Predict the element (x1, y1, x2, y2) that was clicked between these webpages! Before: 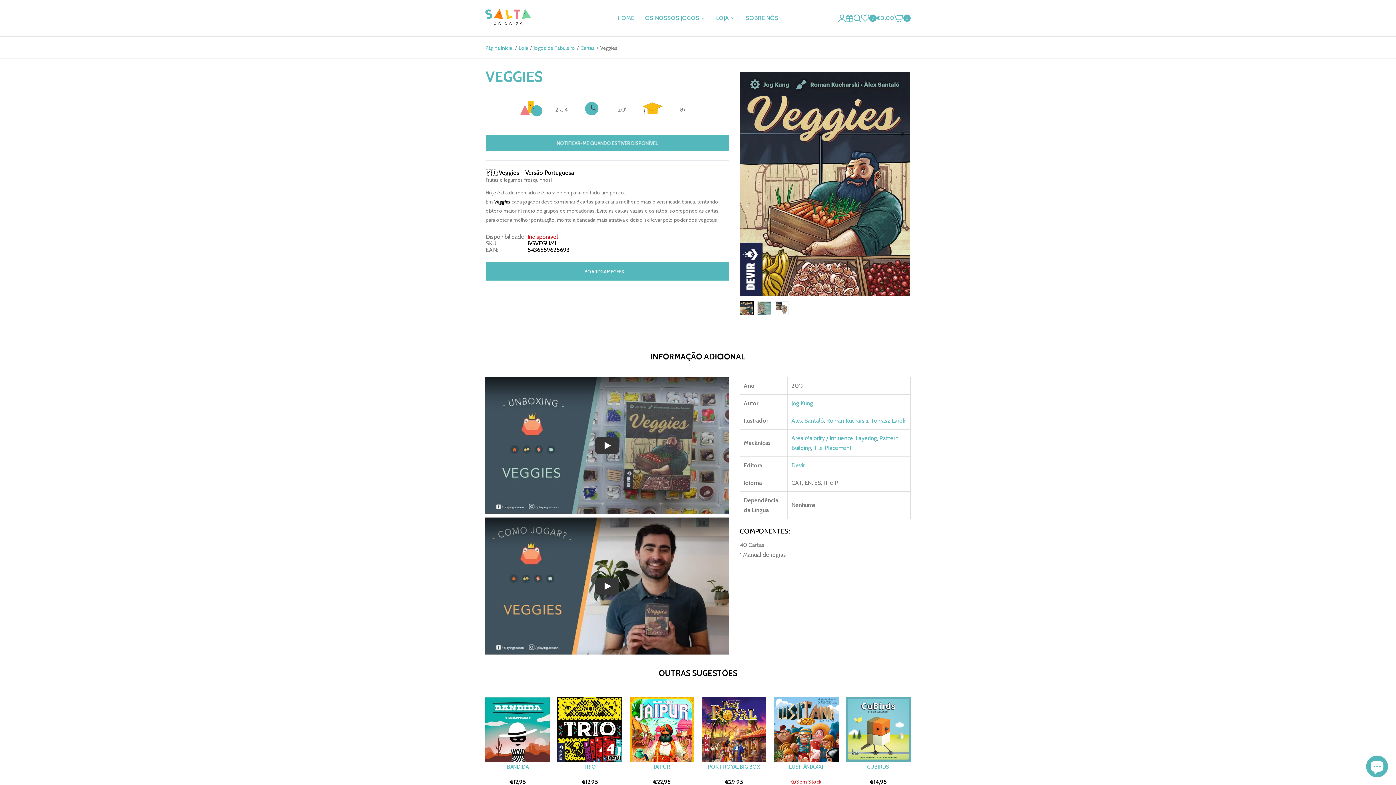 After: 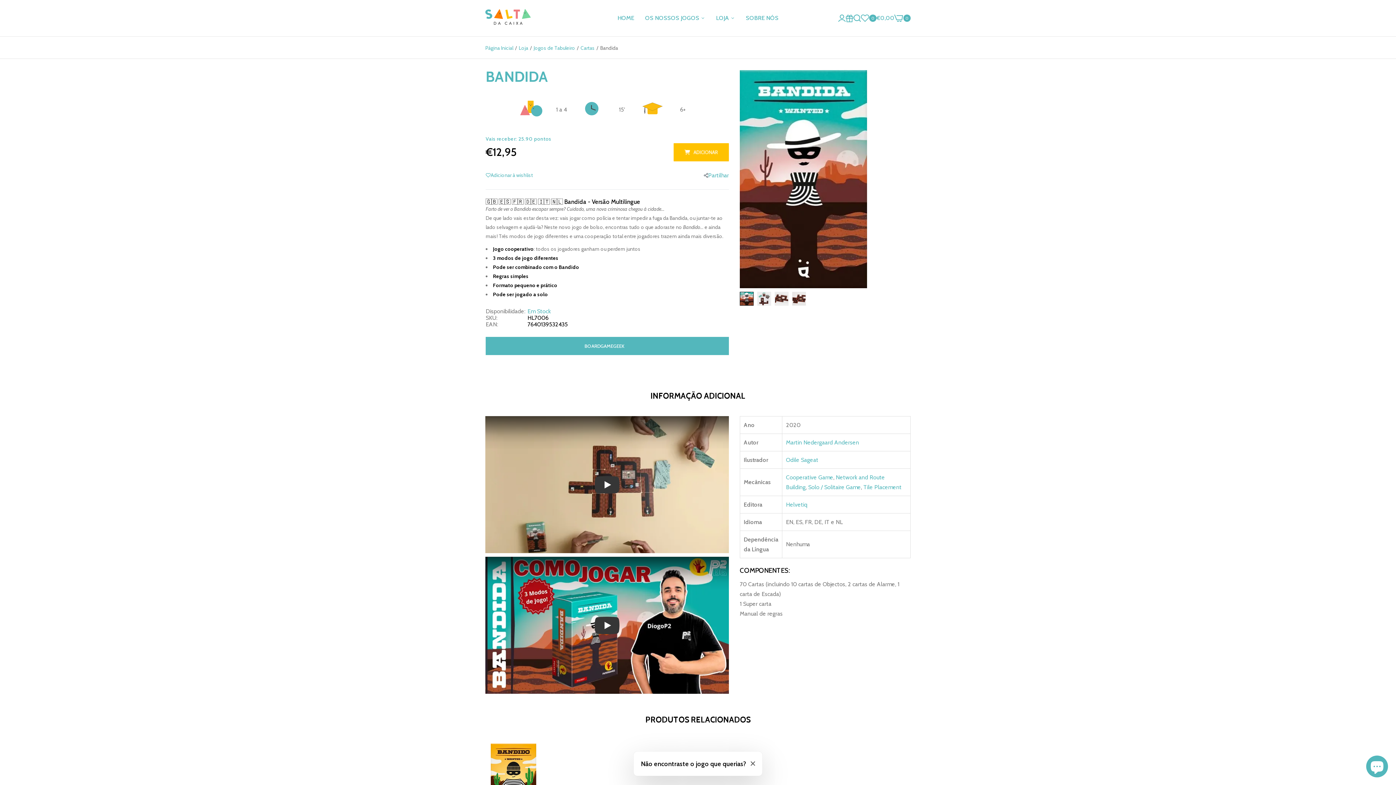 Action: bbox: (485, 697, 550, 762)